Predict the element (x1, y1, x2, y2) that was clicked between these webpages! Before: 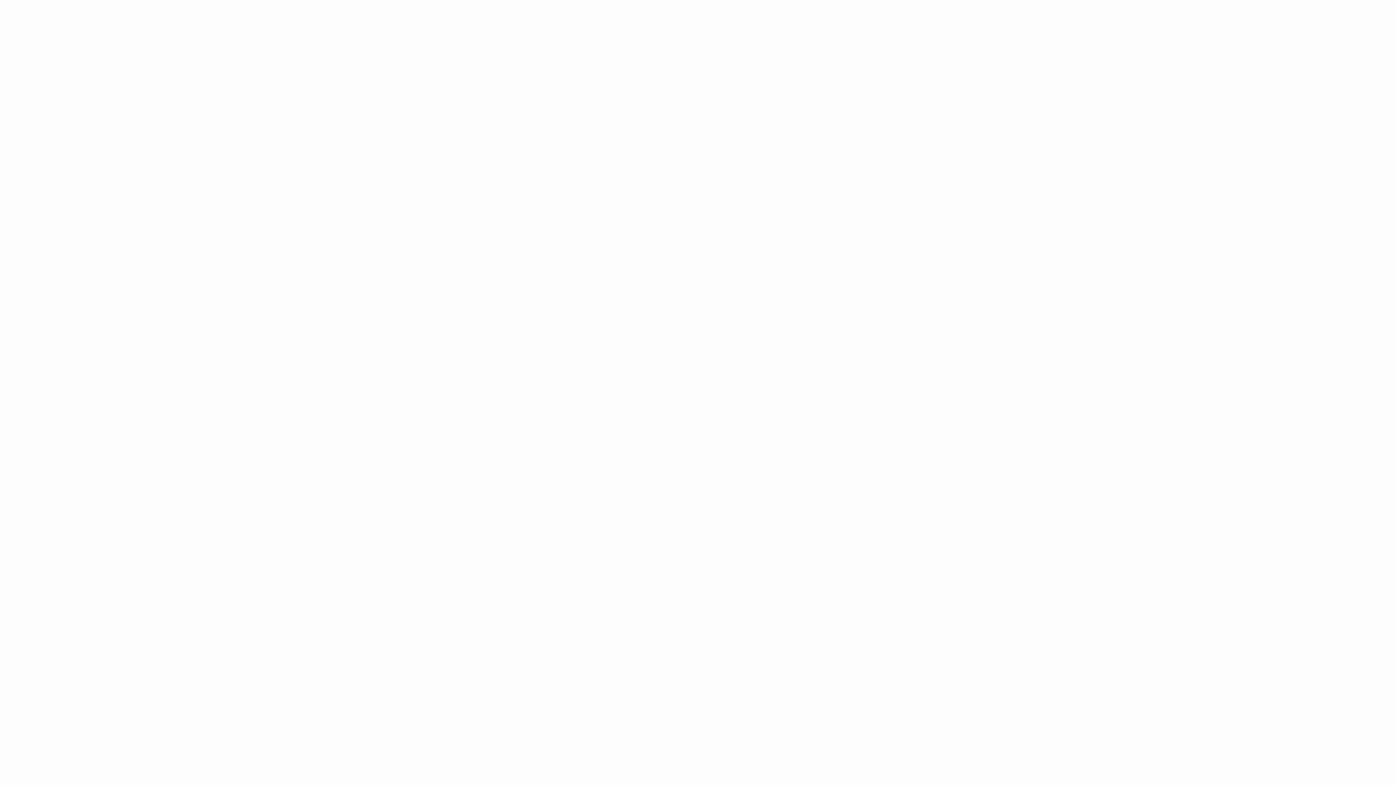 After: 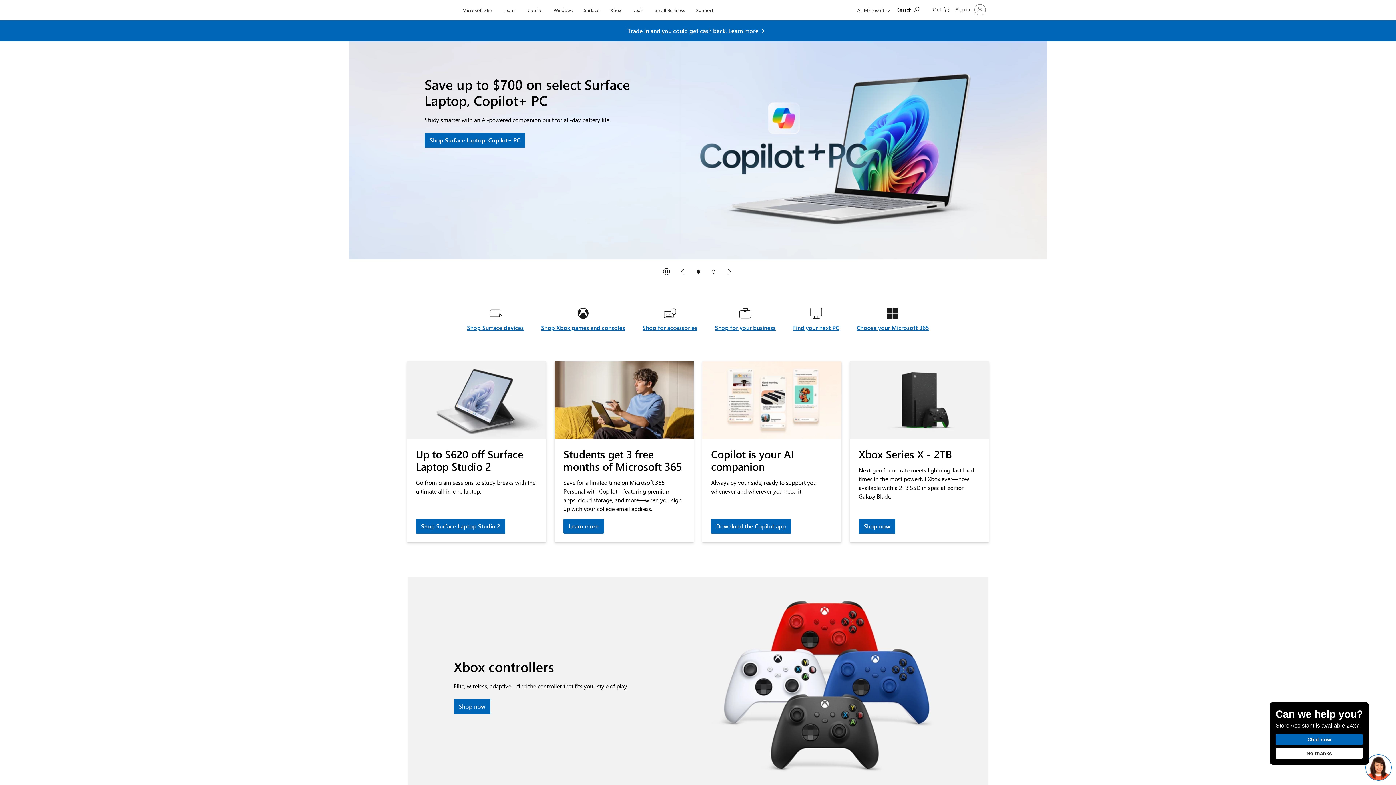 Action: label: Microsoft bbox: (407, 0, 457, 20)